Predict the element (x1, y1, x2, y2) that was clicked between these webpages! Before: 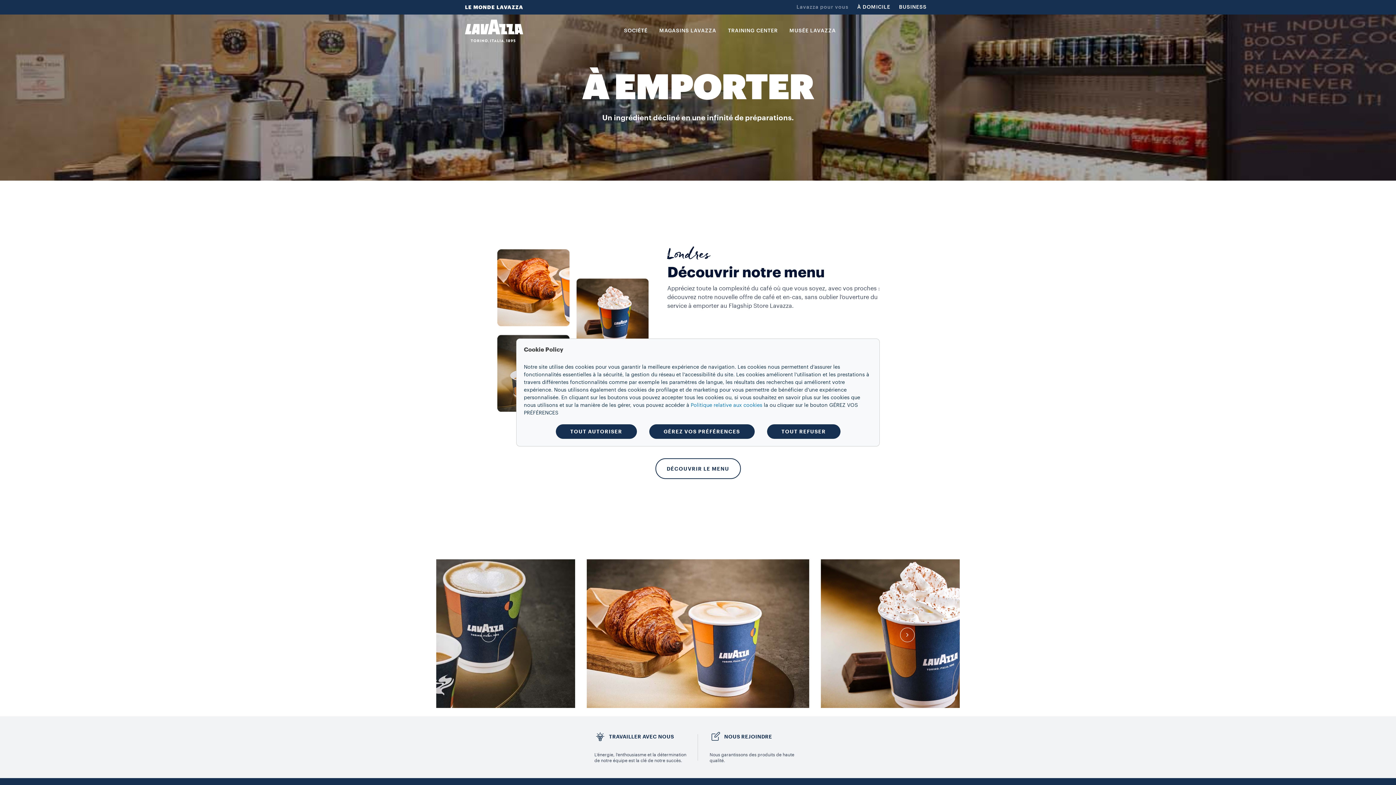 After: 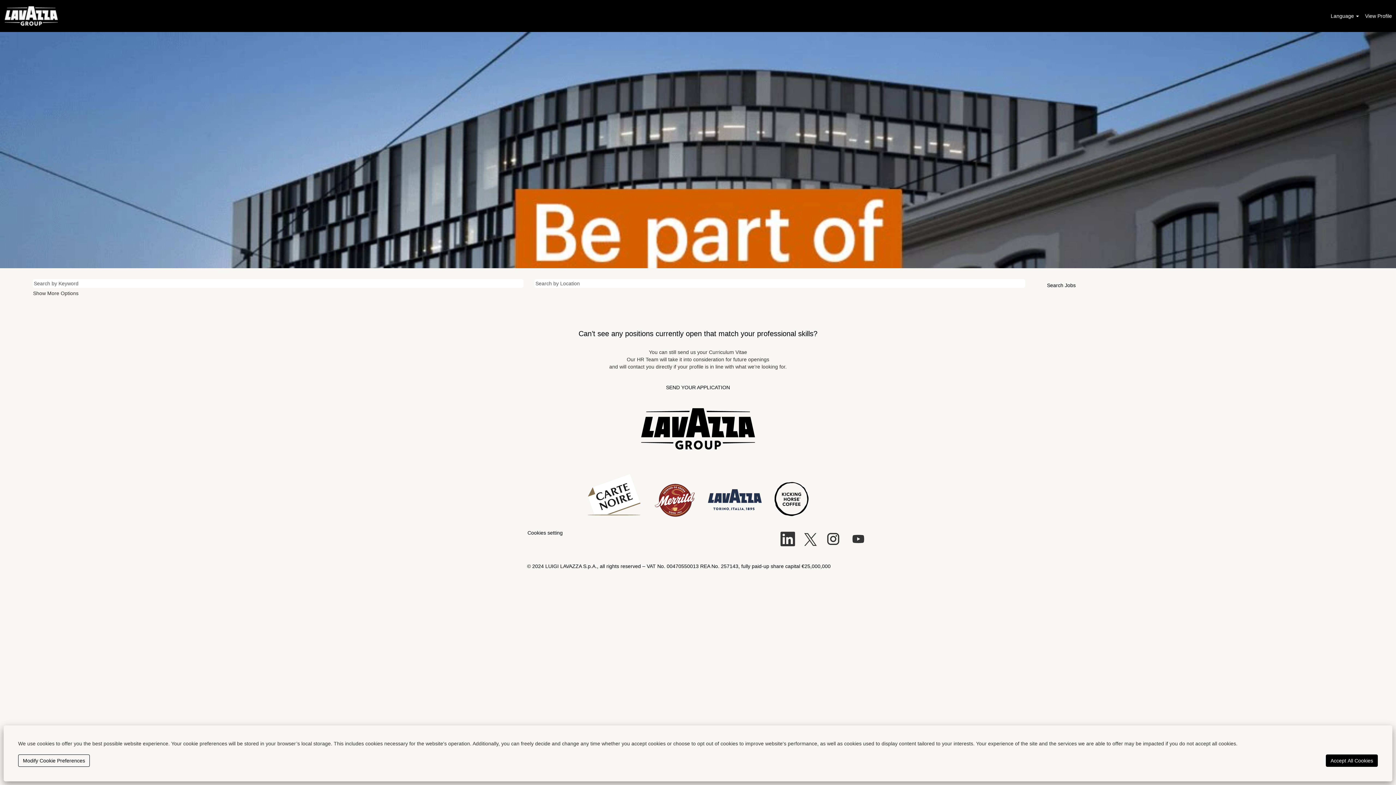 Action: label: TRAVAILLER AVEC NOUS bbox: (609, 734, 674, 739)